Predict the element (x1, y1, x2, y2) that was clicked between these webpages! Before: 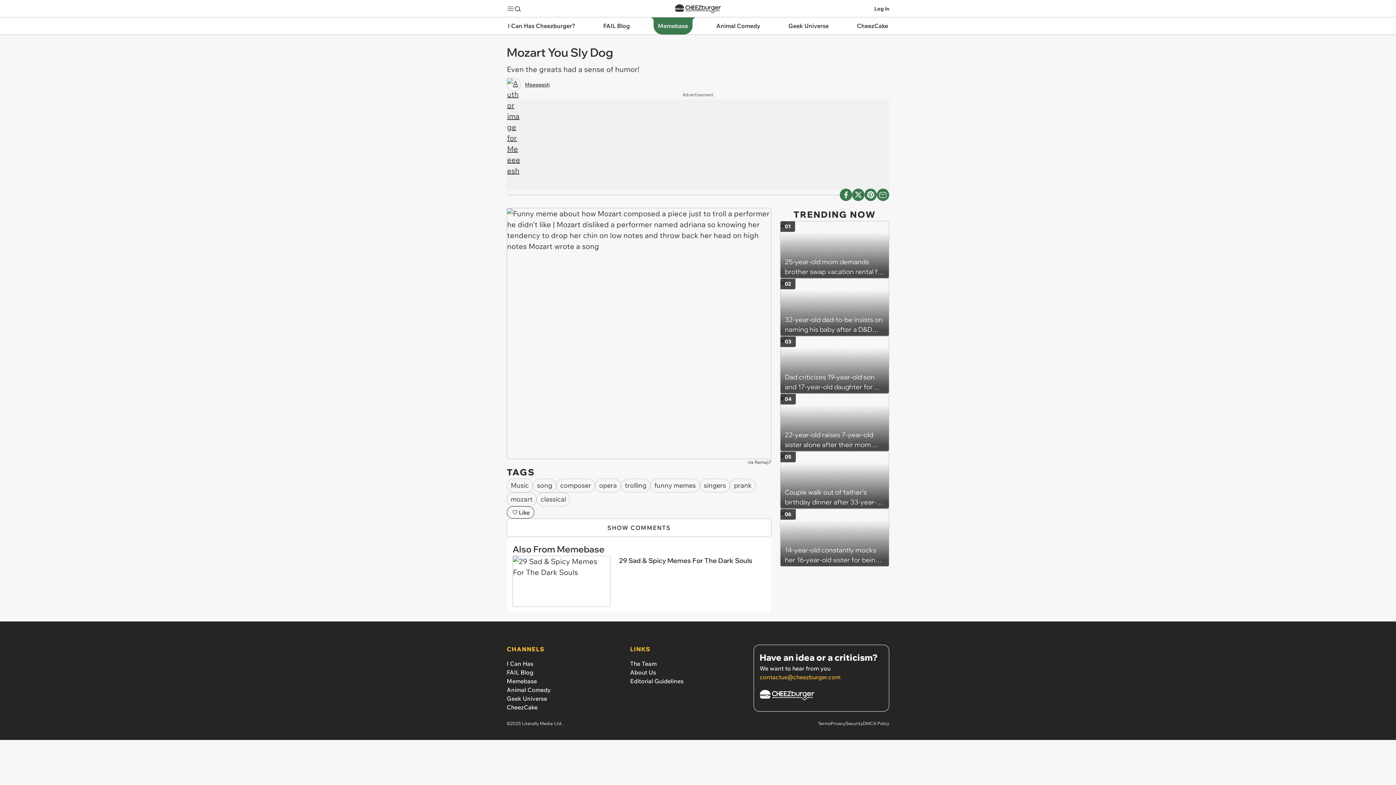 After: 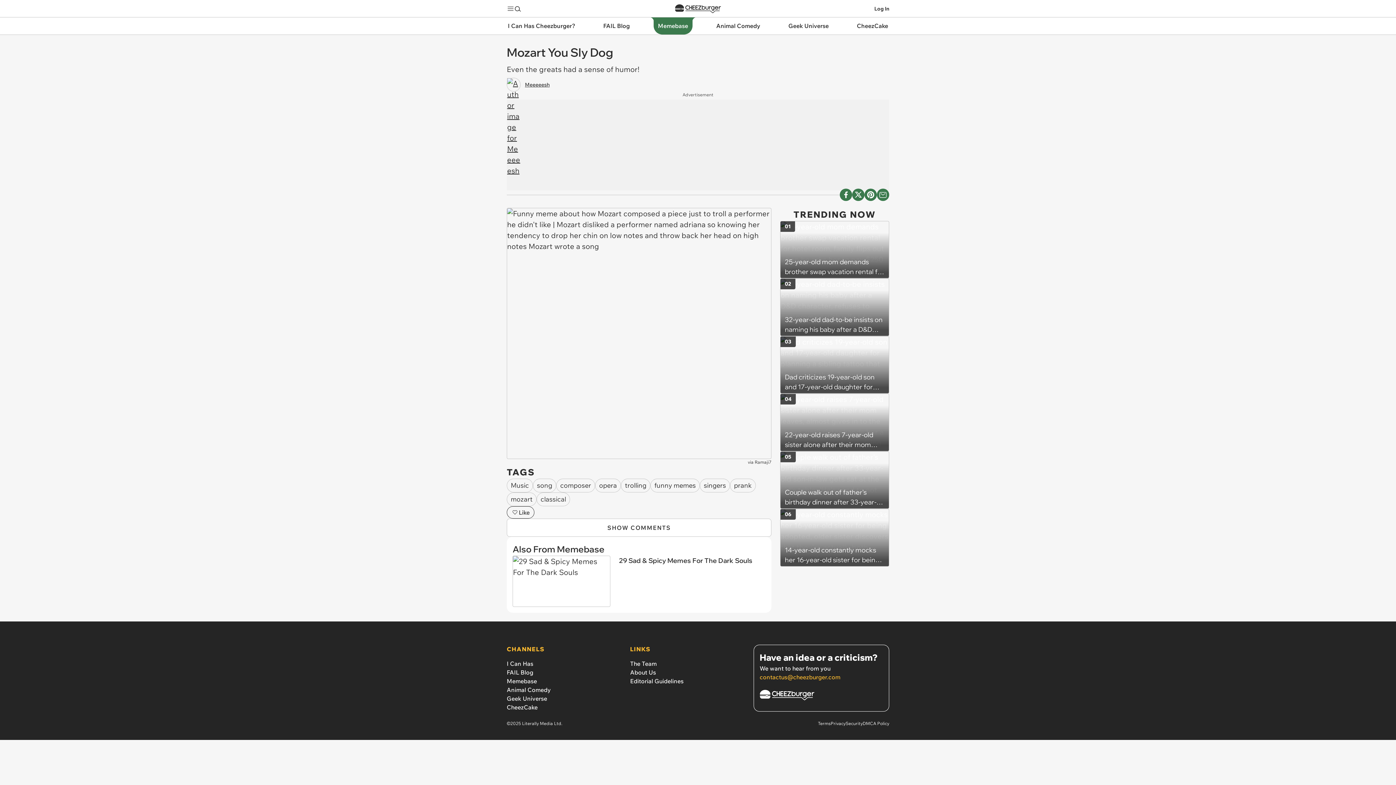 Action: label: The Team bbox: (630, 660, 656, 667)